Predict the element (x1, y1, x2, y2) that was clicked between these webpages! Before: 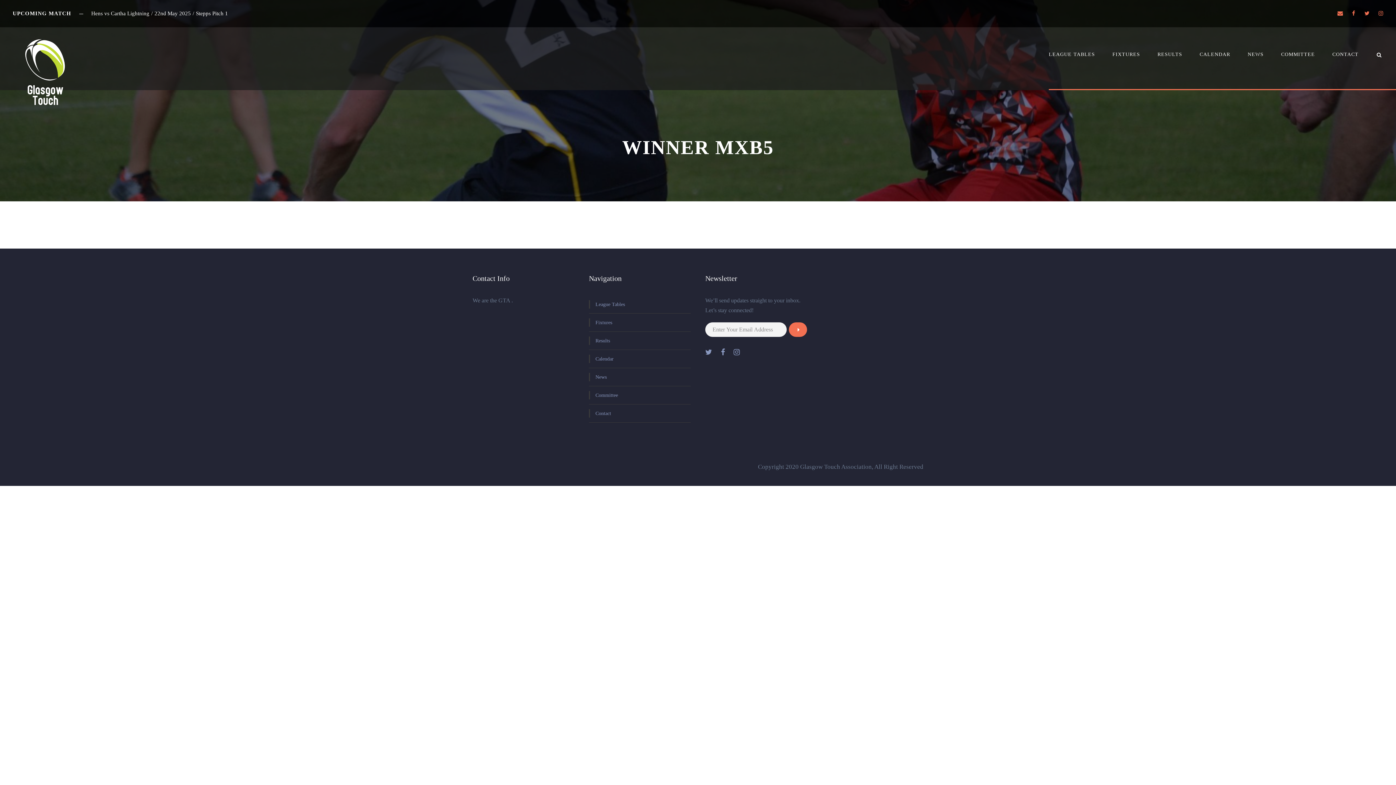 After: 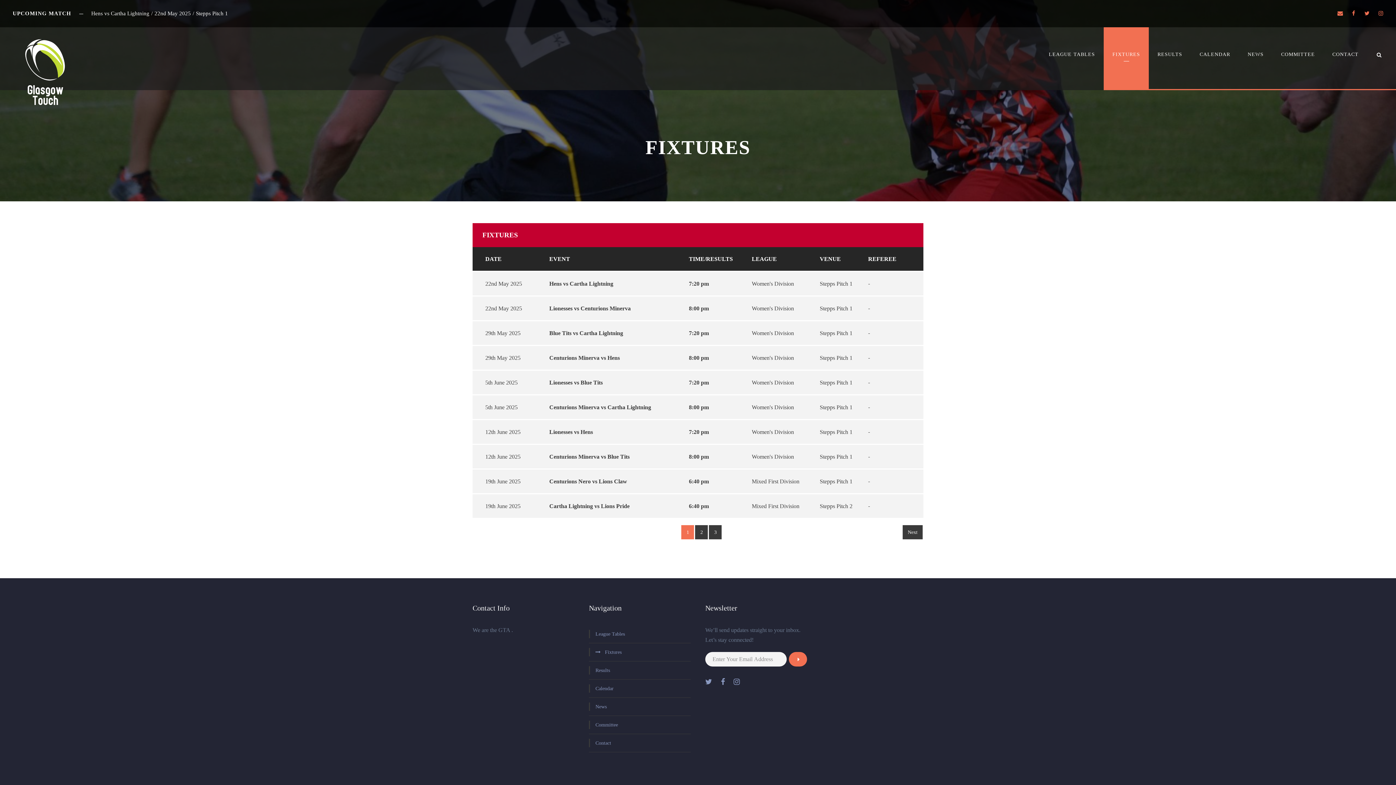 Action: label: Fixtures bbox: (589, 318, 612, 326)